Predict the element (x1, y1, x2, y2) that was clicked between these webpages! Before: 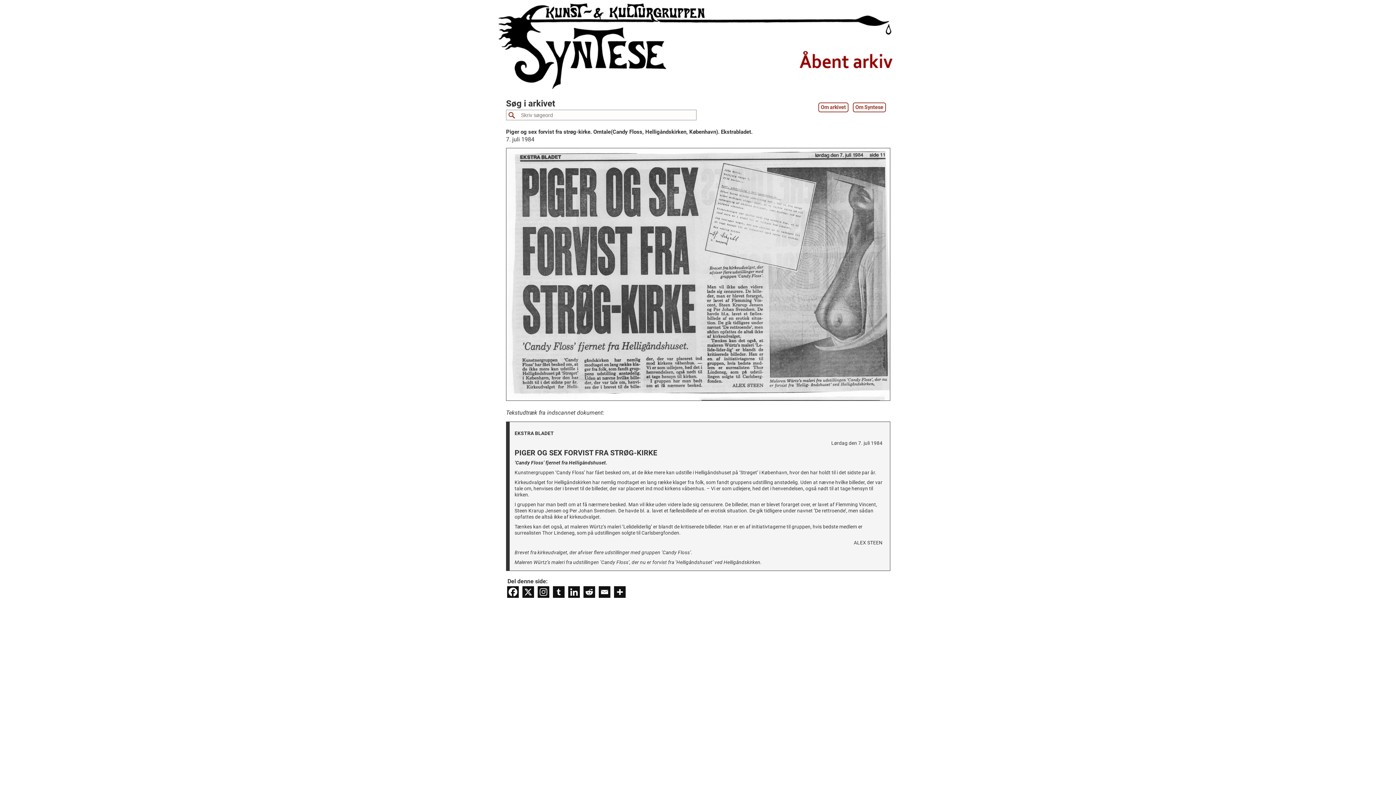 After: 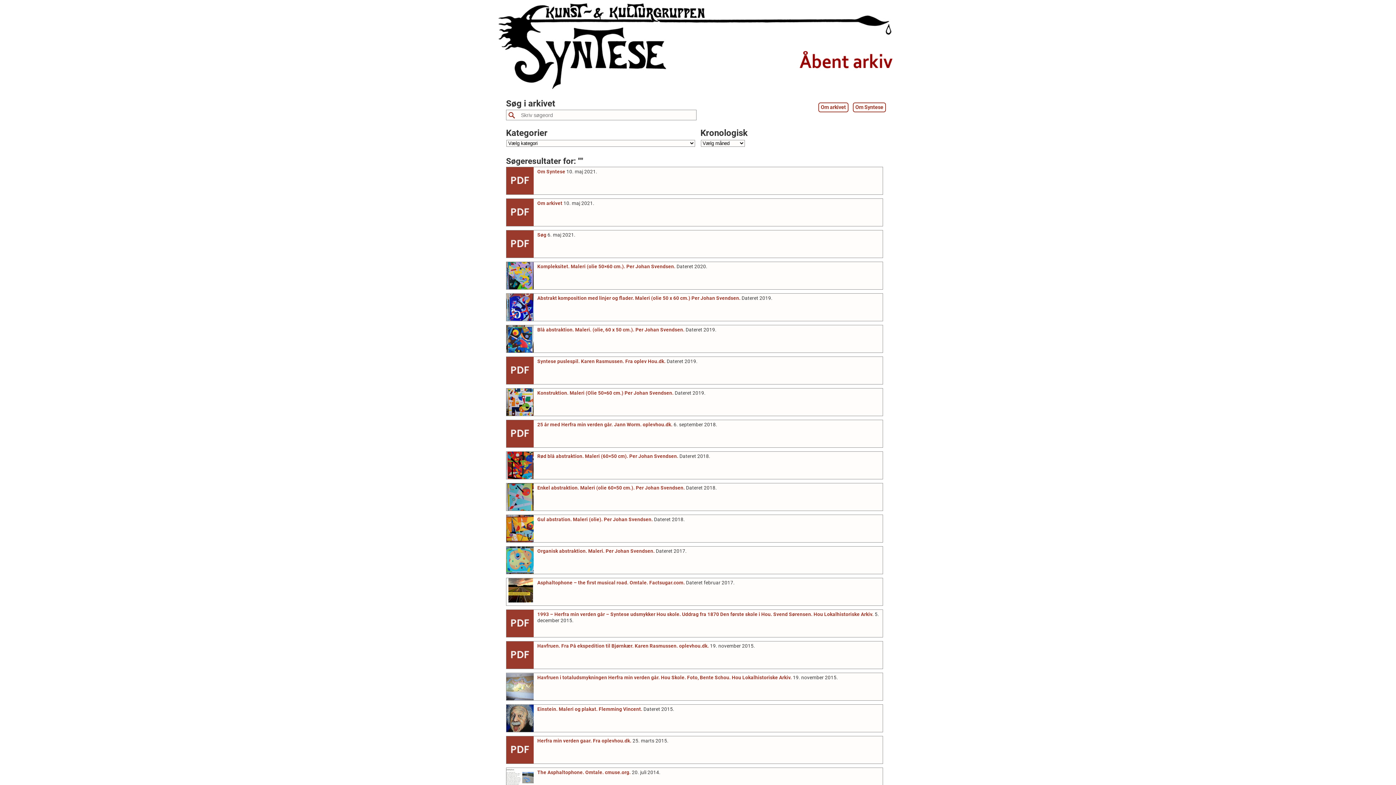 Action: bbox: (506, 111, 518, 120)